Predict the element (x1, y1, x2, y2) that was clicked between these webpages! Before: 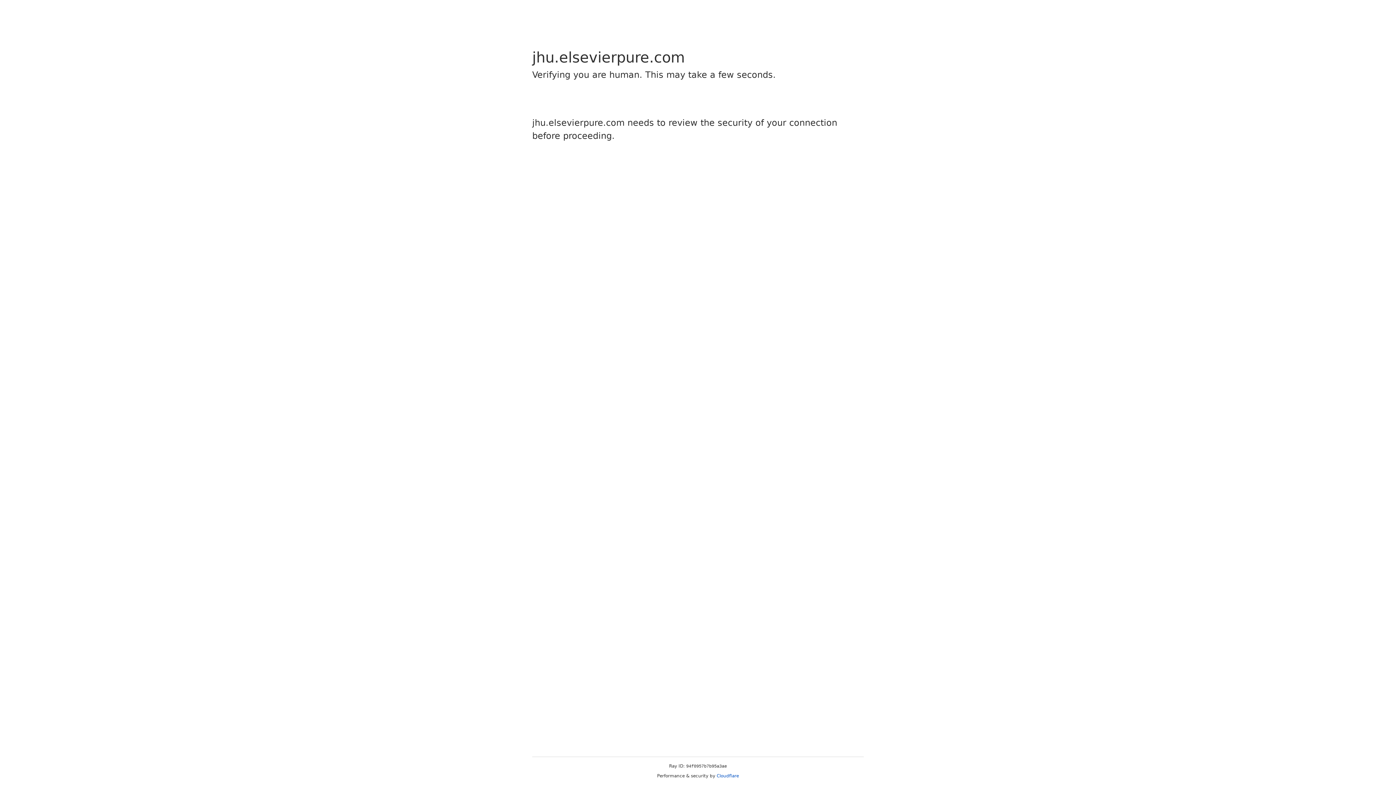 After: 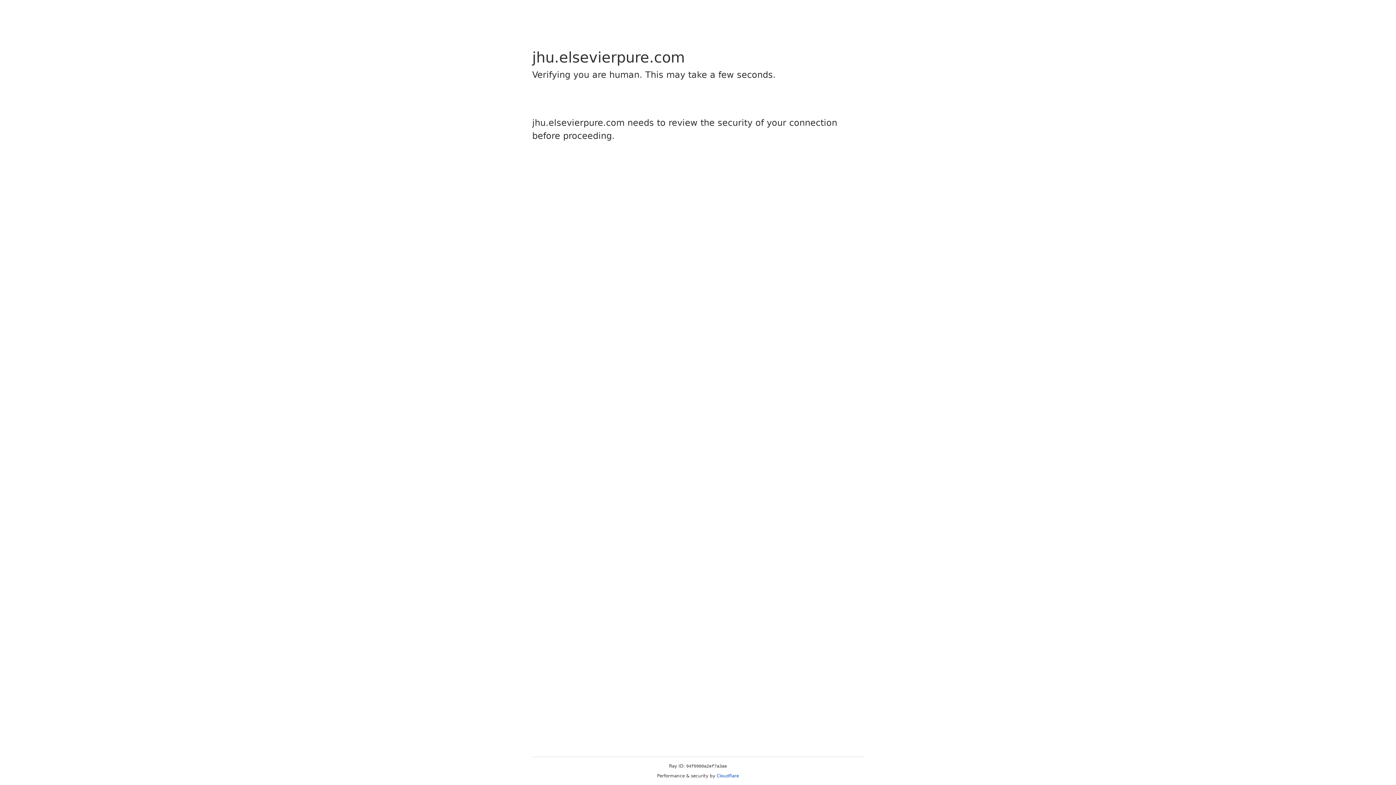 Action: label: Cloudflare bbox: (716, 773, 739, 778)